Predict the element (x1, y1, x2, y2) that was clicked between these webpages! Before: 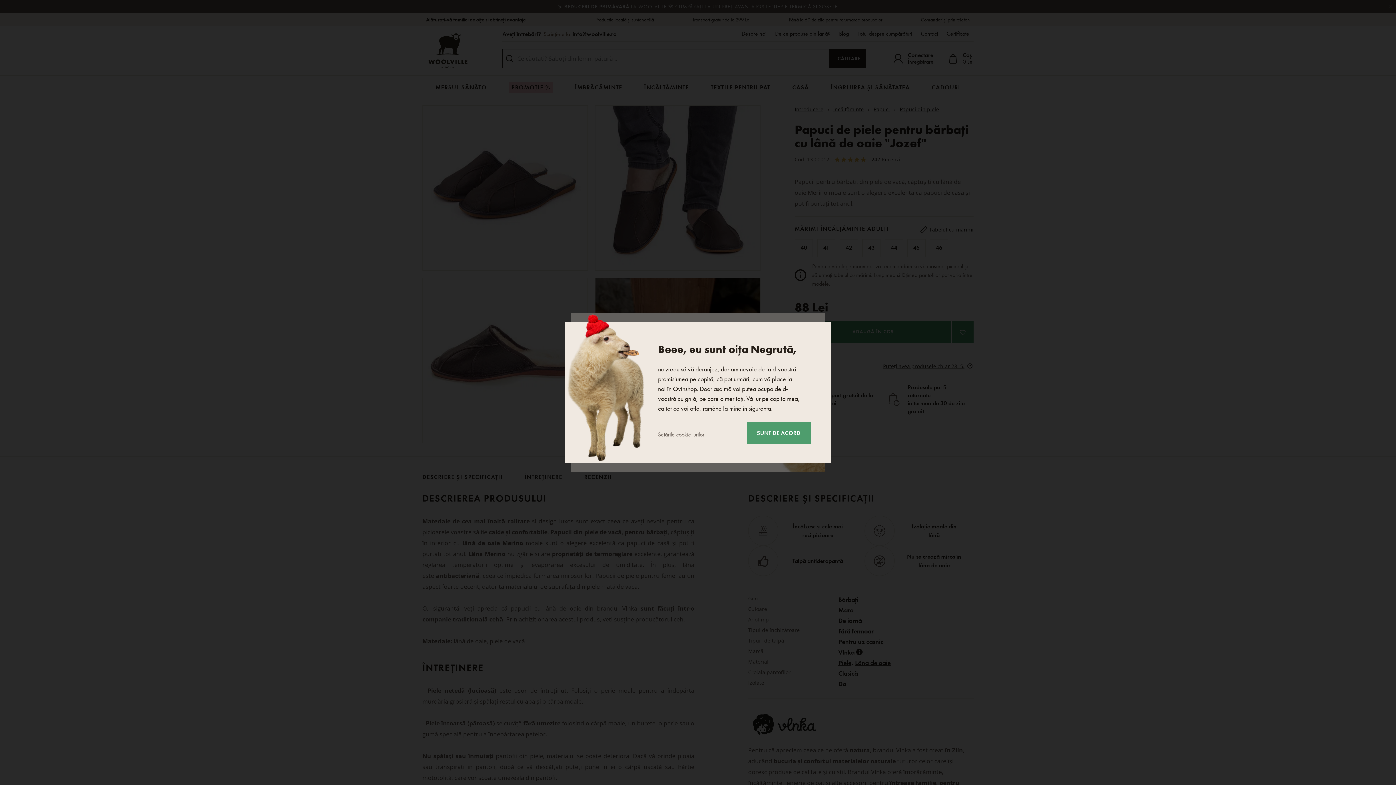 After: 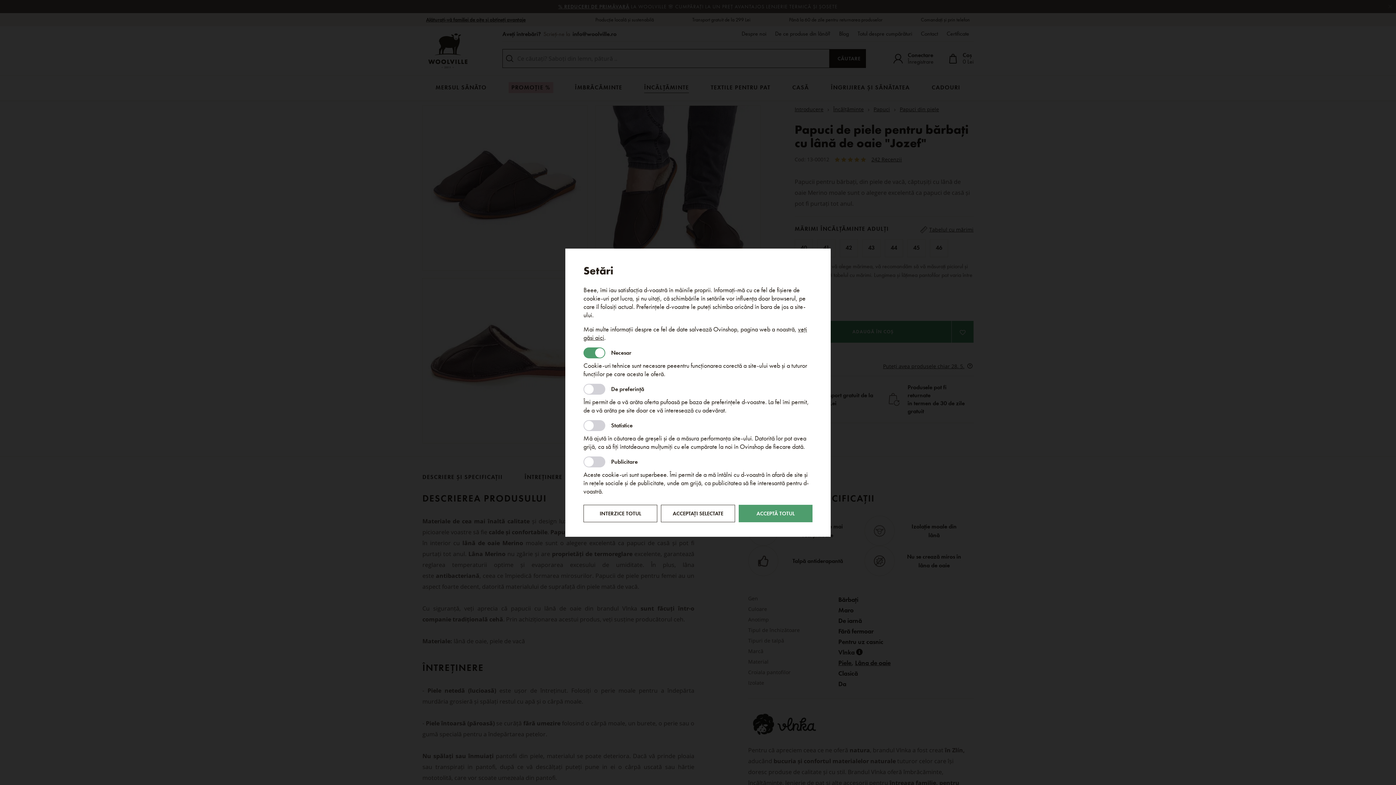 Action: bbox: (658, 430, 704, 439) label: Setările cookie-urilor